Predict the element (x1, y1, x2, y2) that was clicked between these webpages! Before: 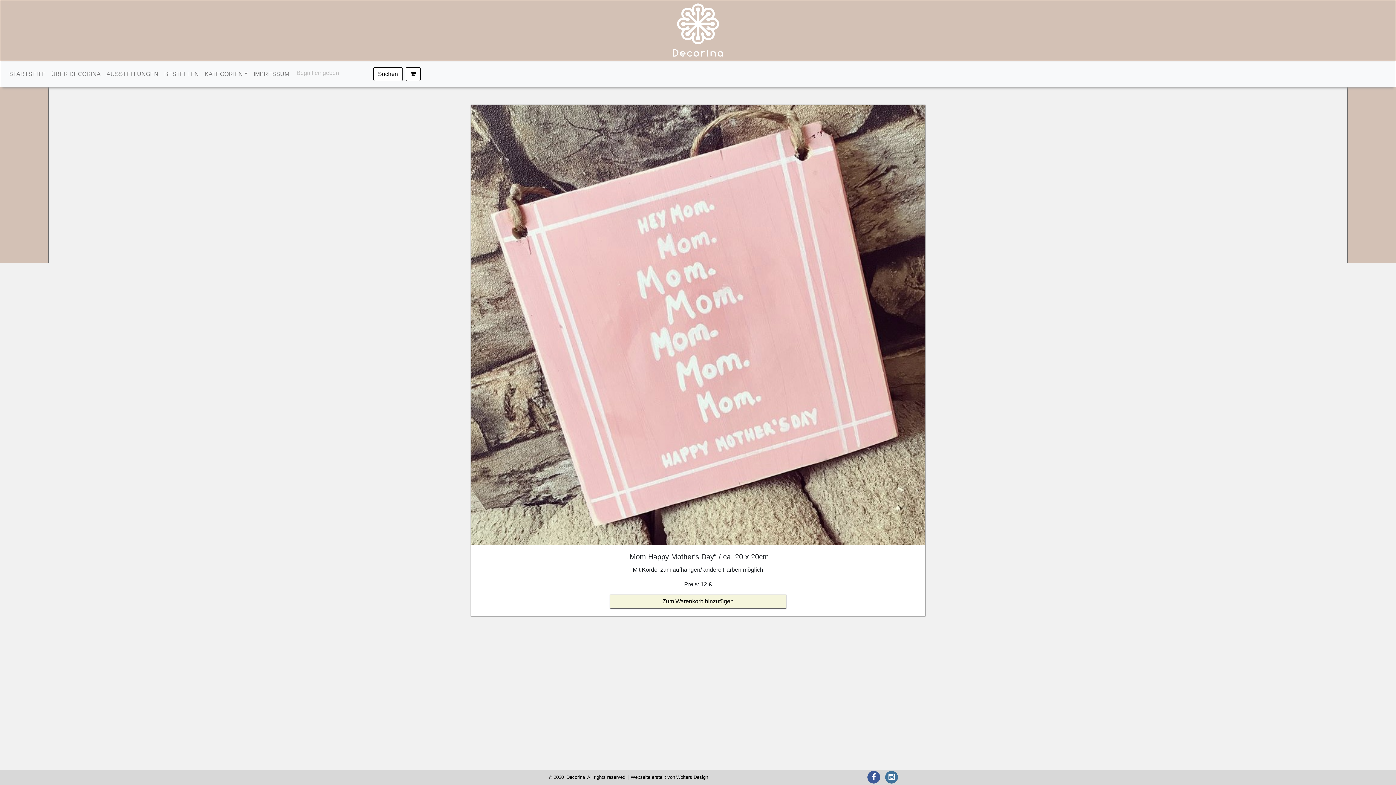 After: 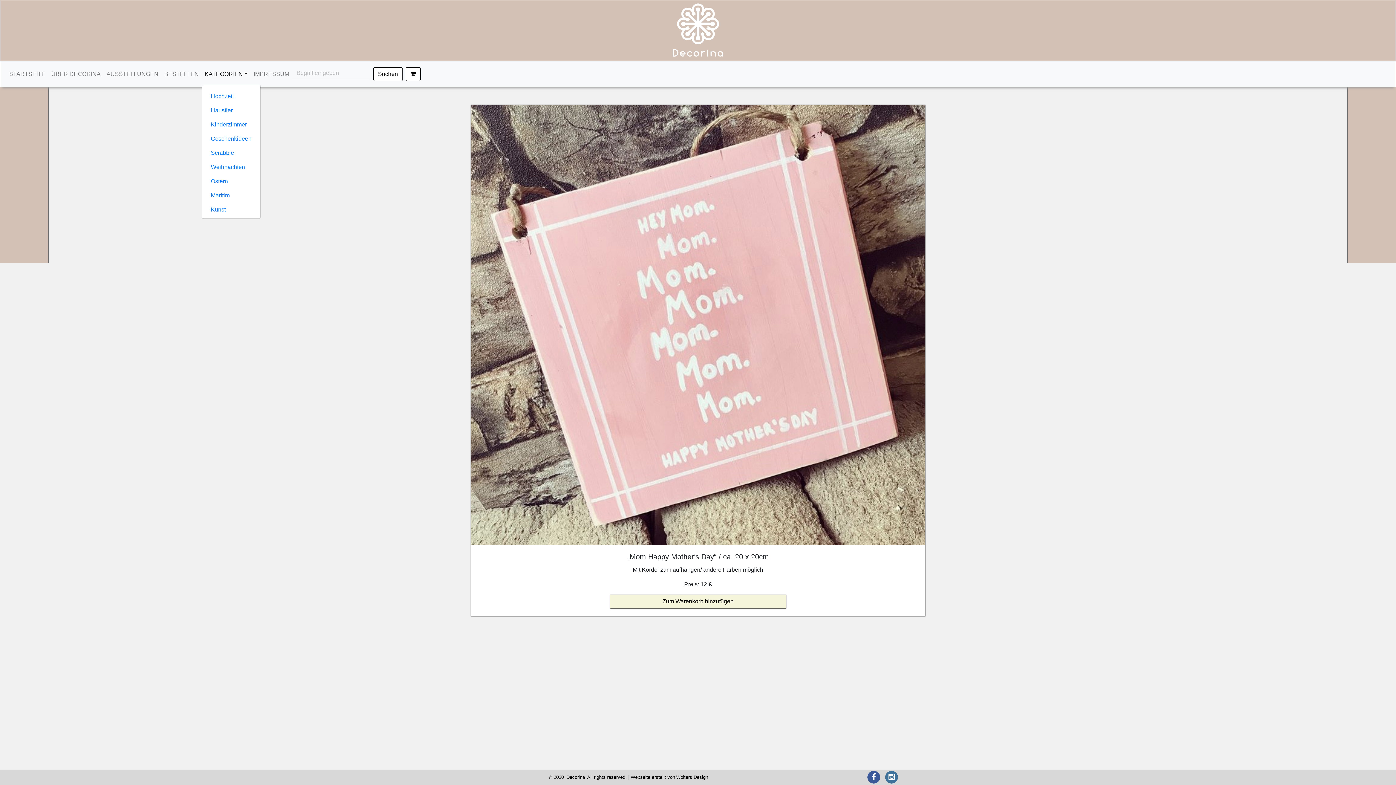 Action: label: KATEGORIEN bbox: (201, 66, 250, 81)